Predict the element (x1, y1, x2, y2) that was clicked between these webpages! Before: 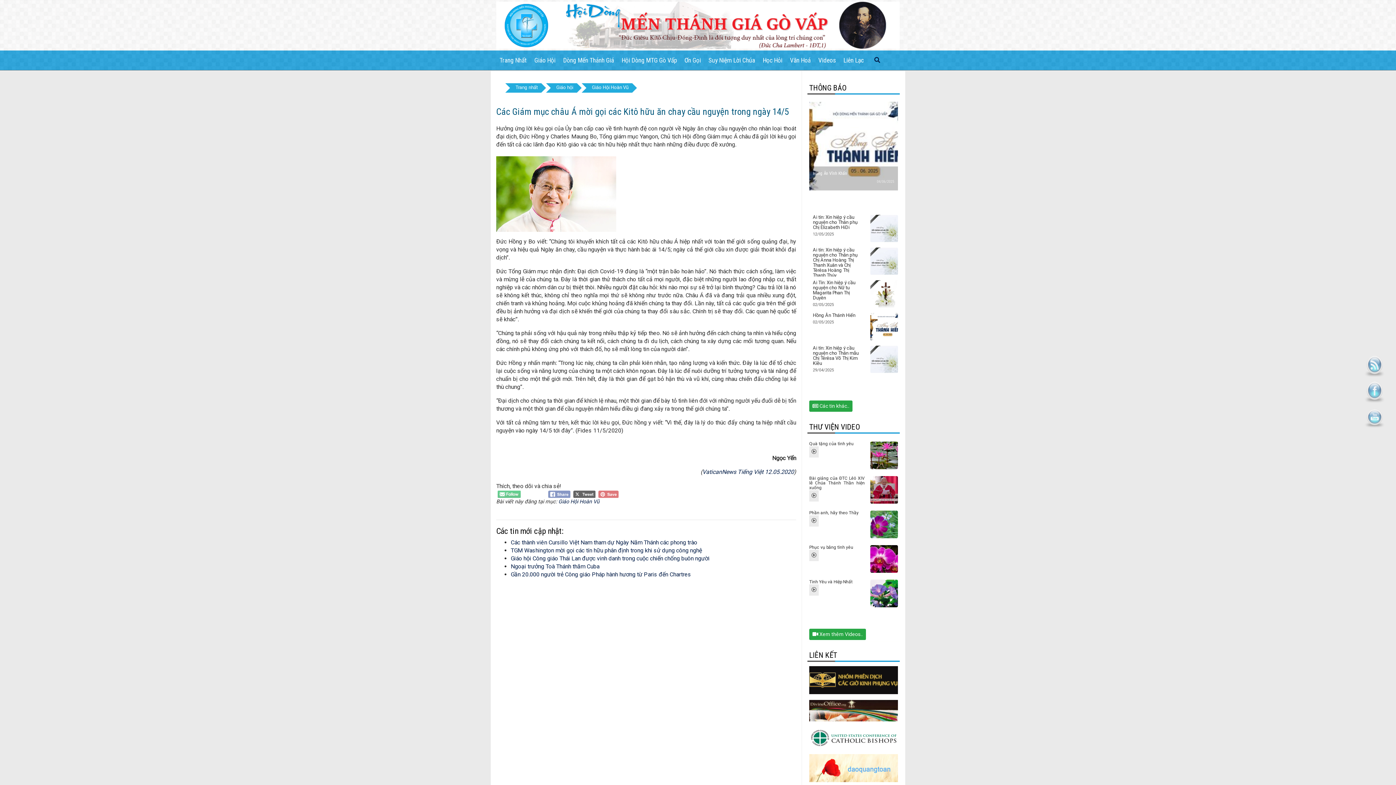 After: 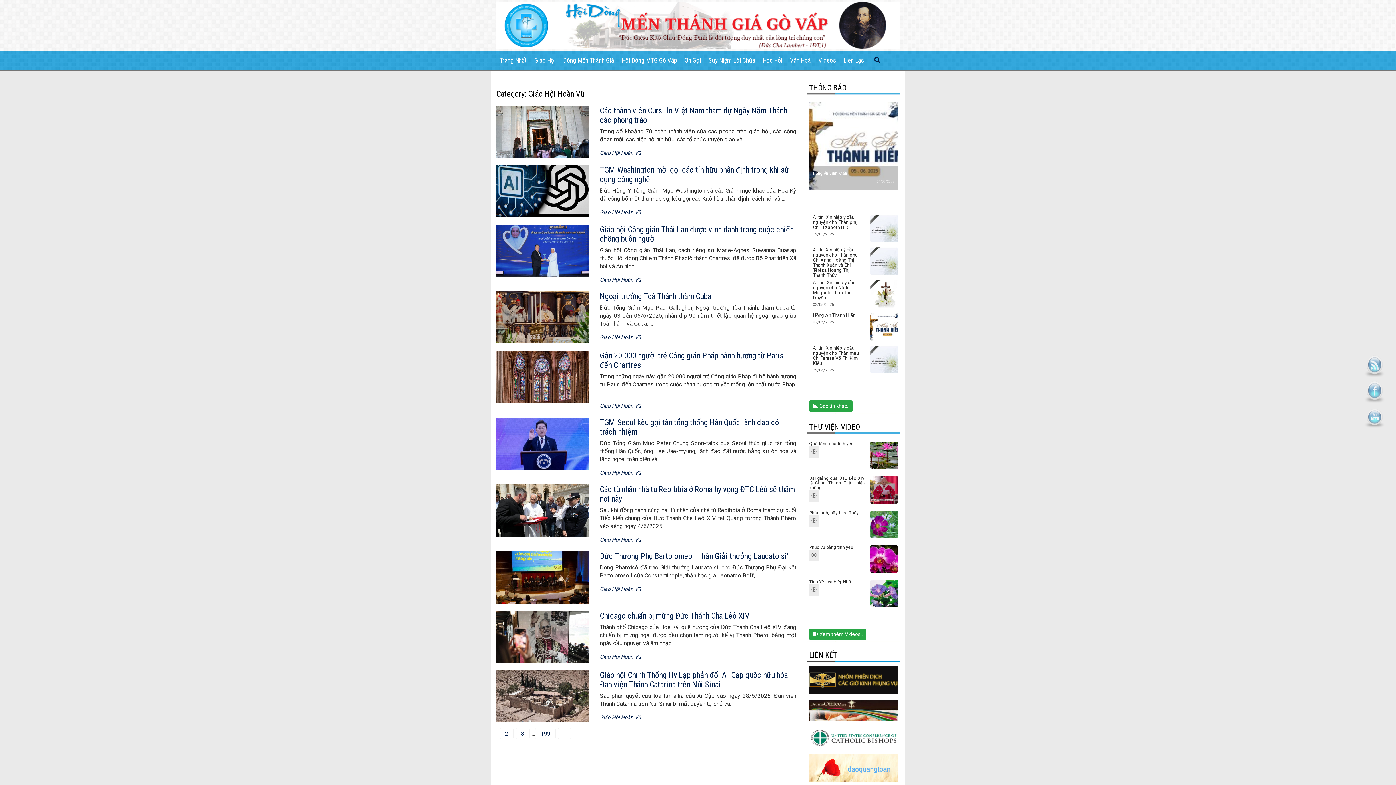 Action: bbox: (588, 83, 632, 92) label: Giáo Hội Hoàn Vũ